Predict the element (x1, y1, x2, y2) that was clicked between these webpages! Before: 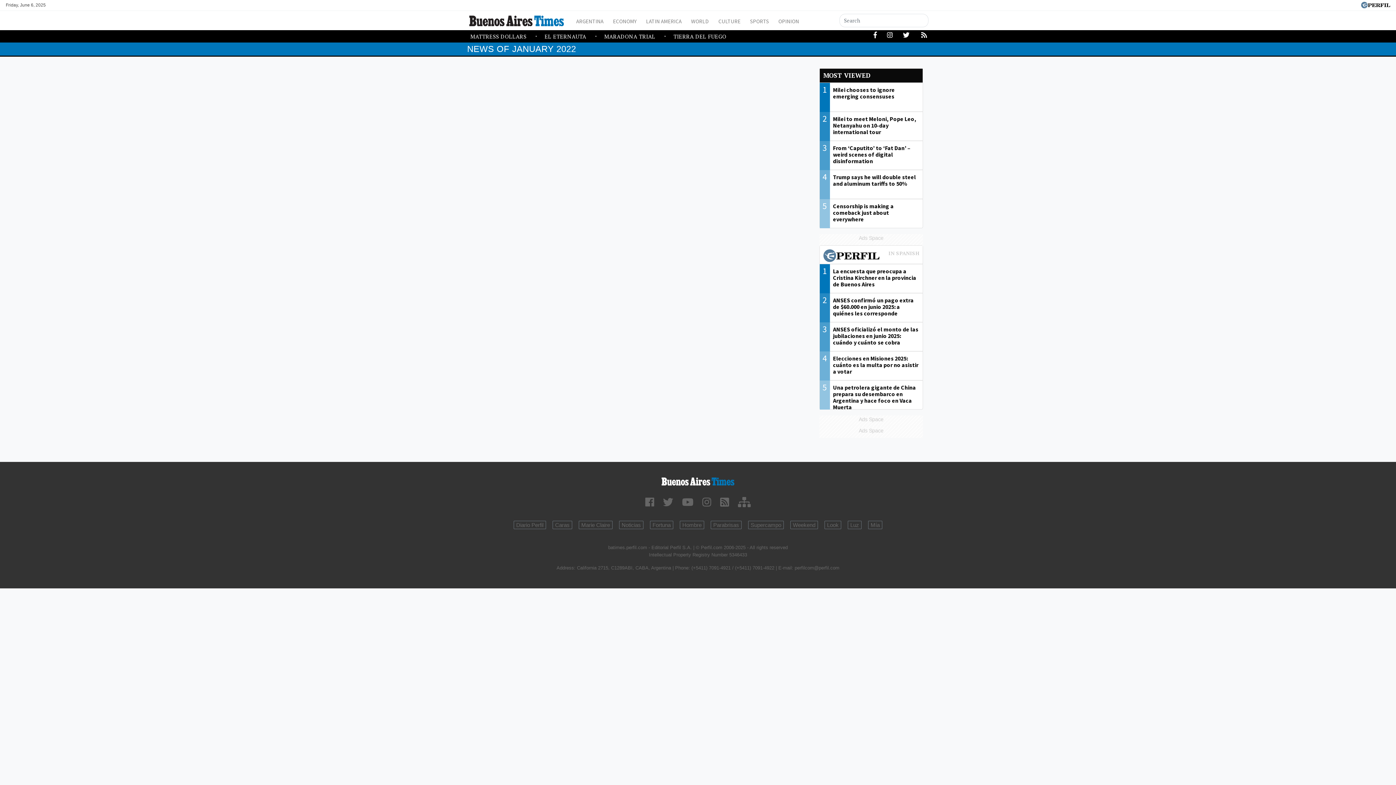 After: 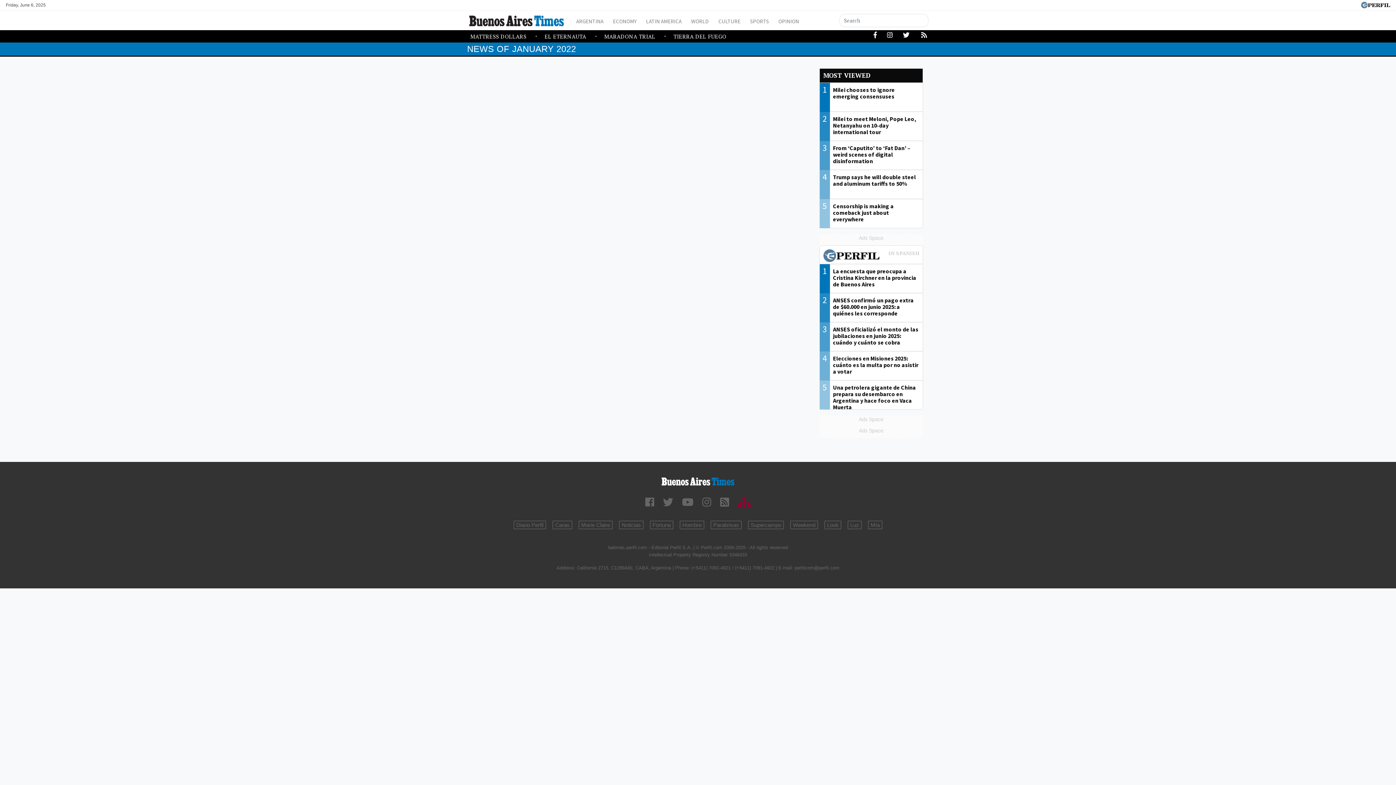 Action: bbox: (738, 497, 750, 508)